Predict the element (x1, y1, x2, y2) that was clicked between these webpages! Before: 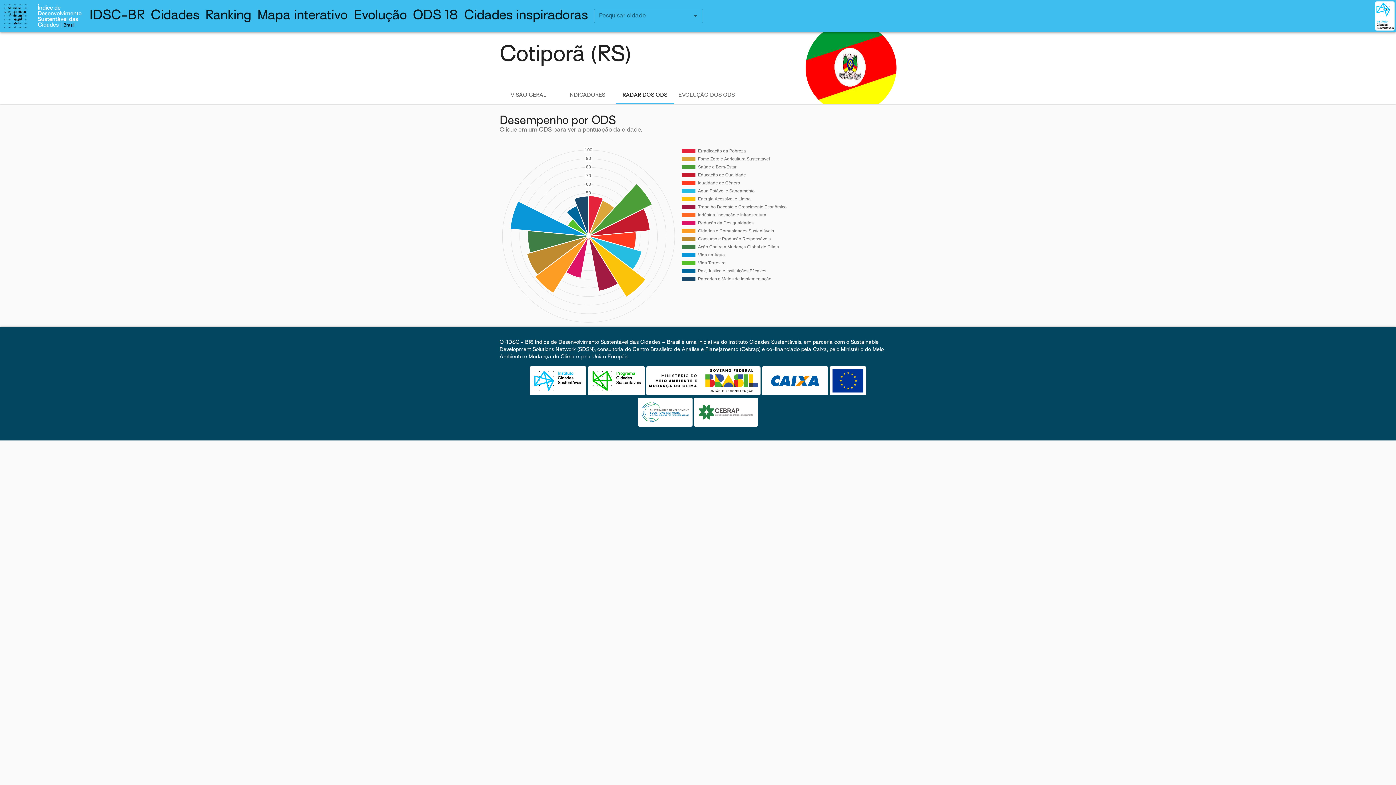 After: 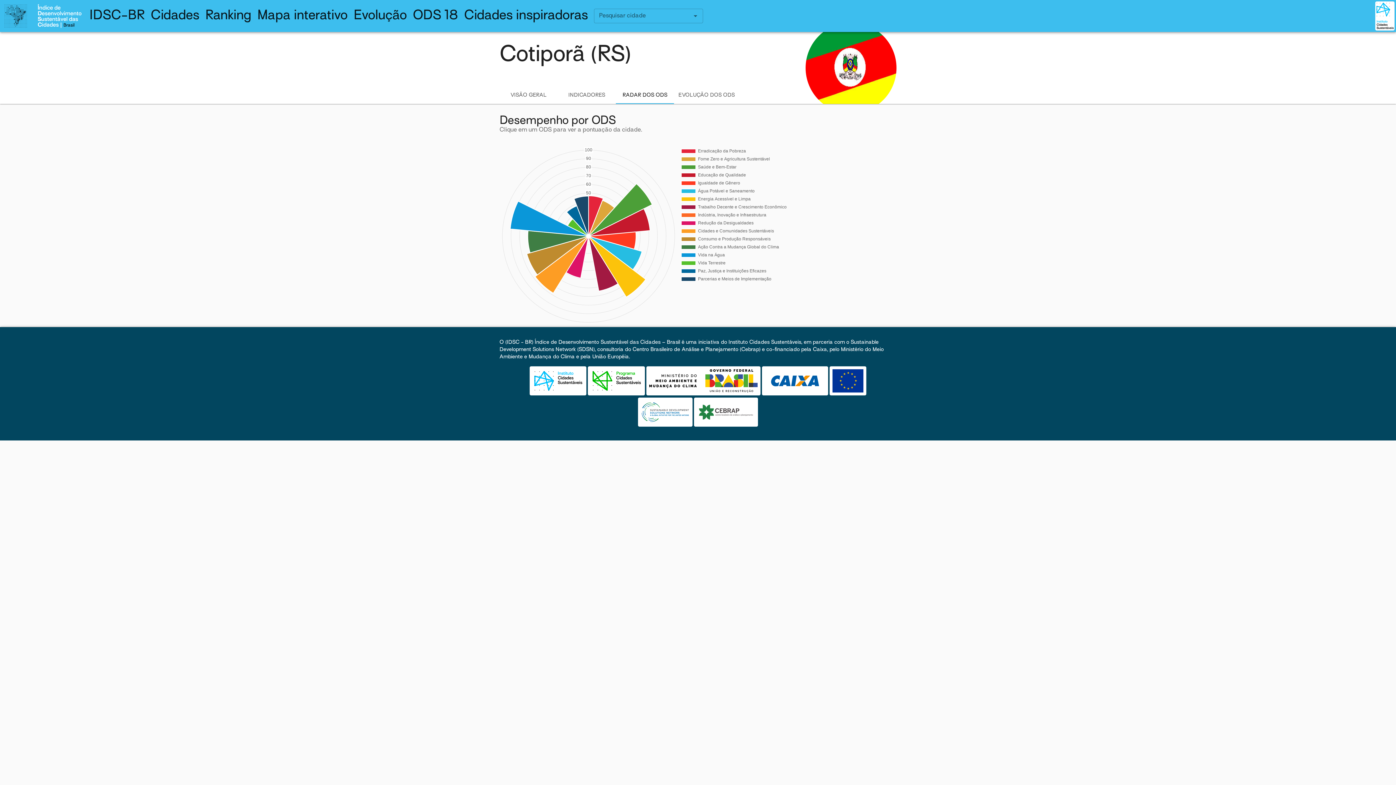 Action: bbox: (693, 397, 758, 429)